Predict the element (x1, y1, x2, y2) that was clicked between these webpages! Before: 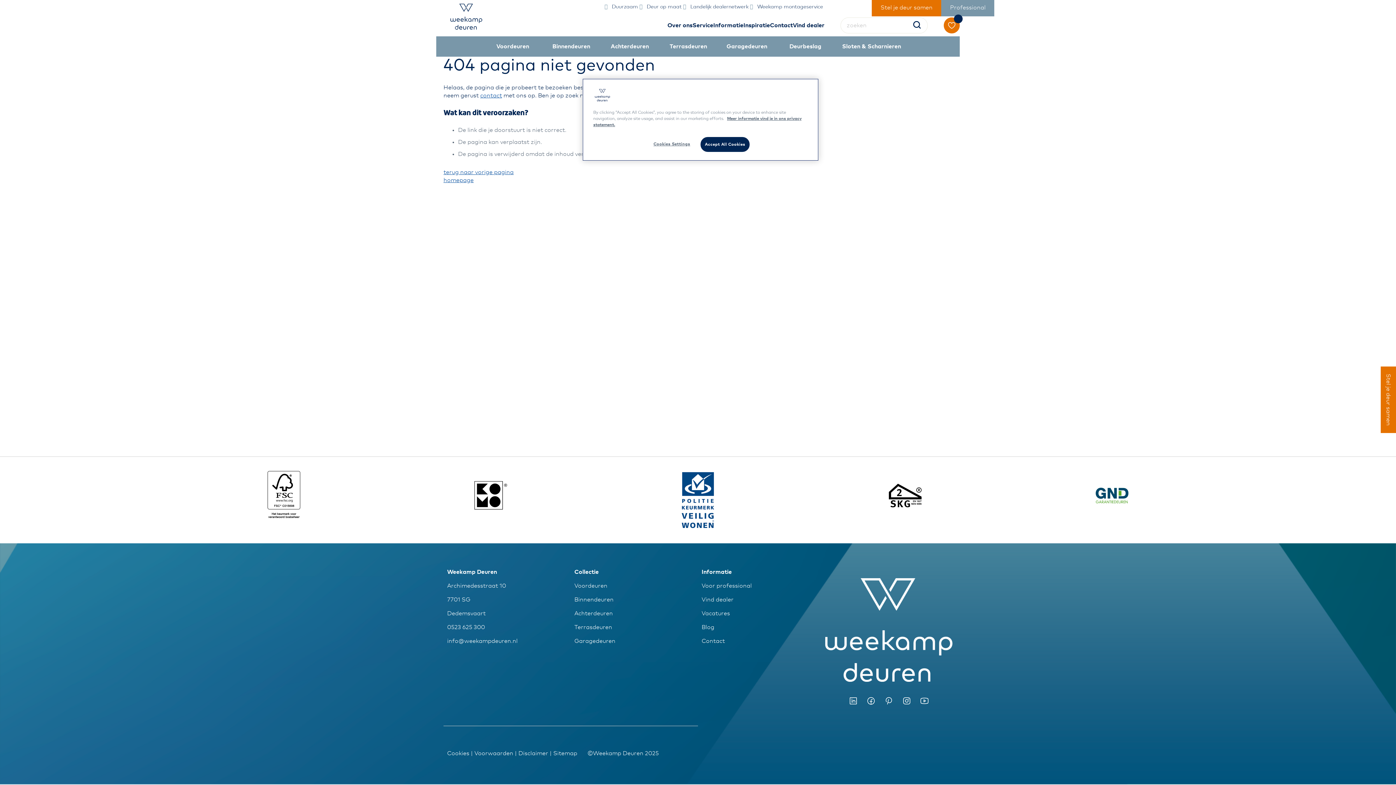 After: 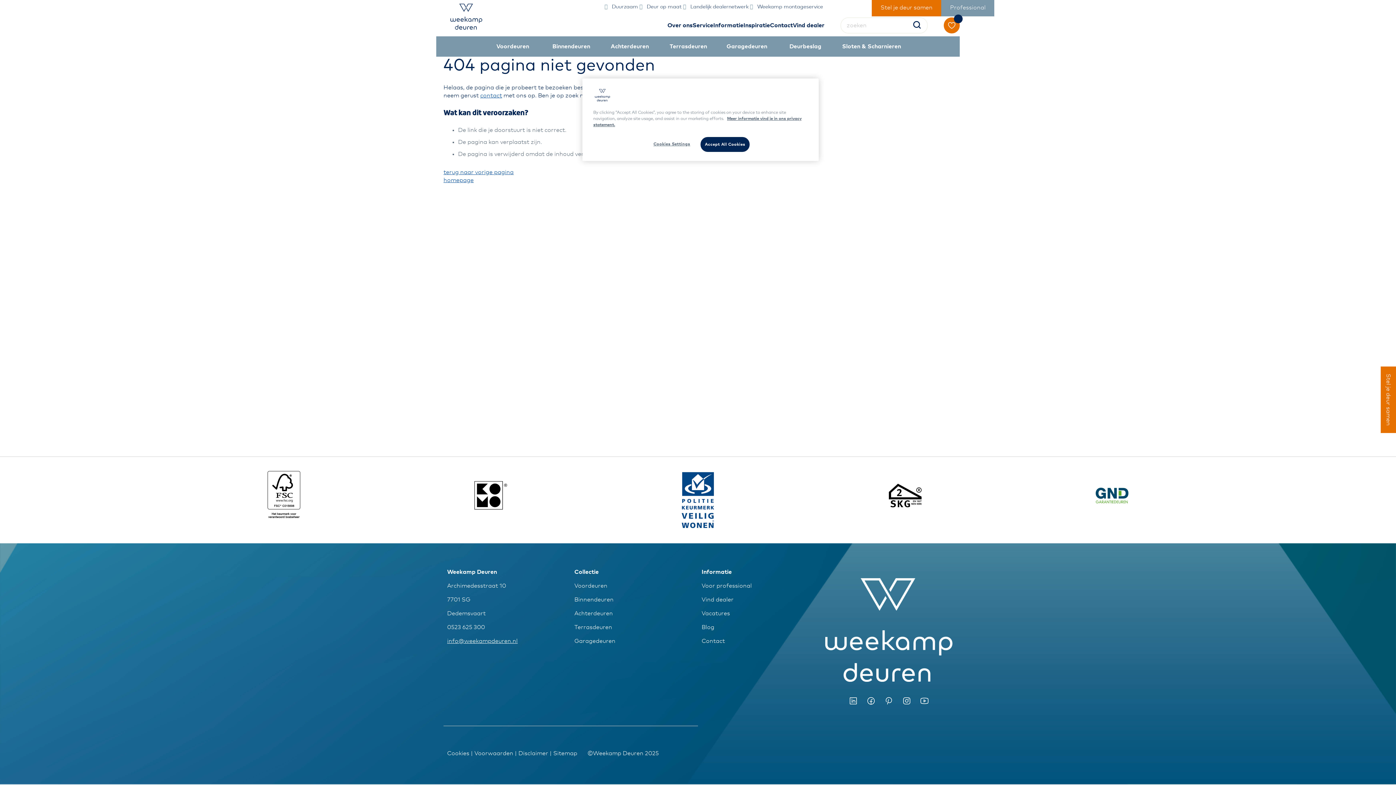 Action: bbox: (447, 638, 517, 644) label: info@weekampdeuren.nl